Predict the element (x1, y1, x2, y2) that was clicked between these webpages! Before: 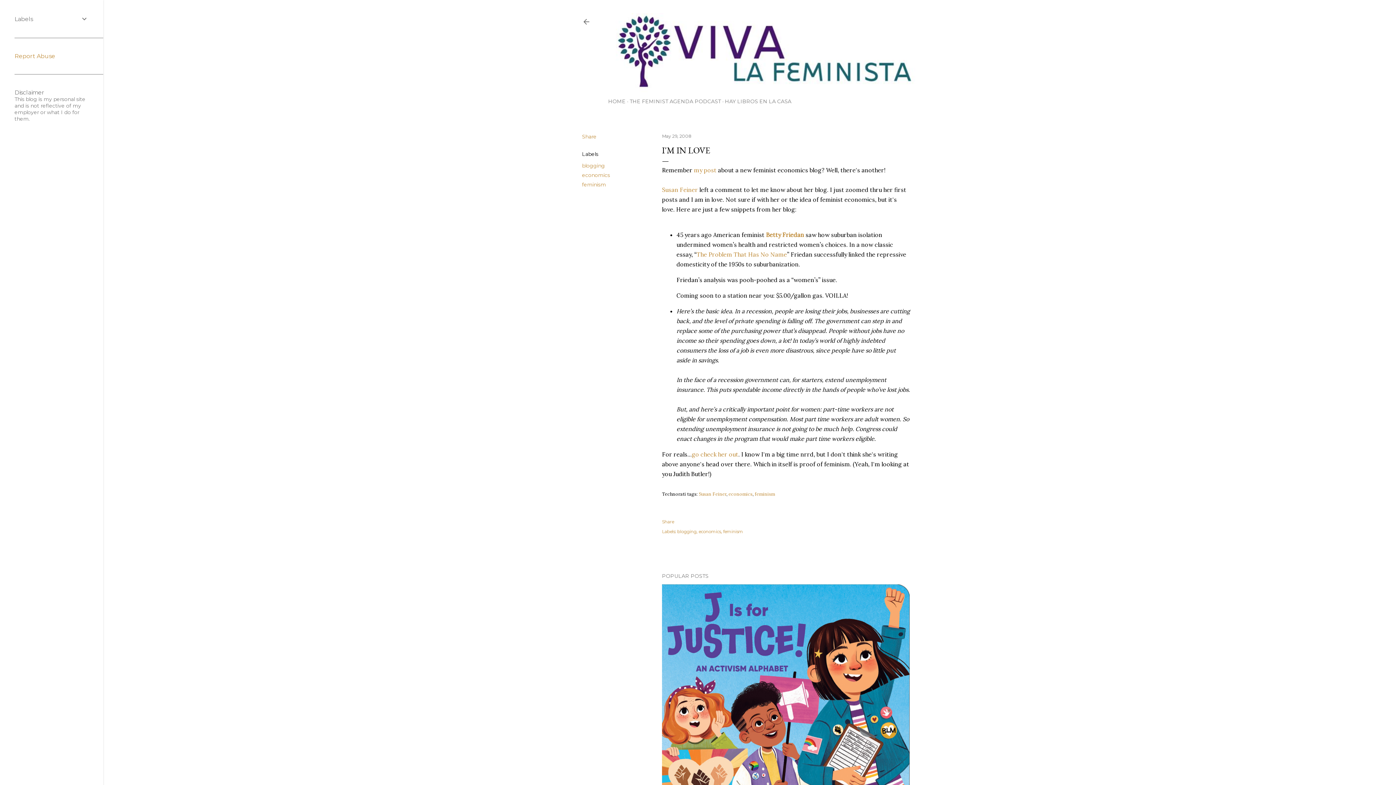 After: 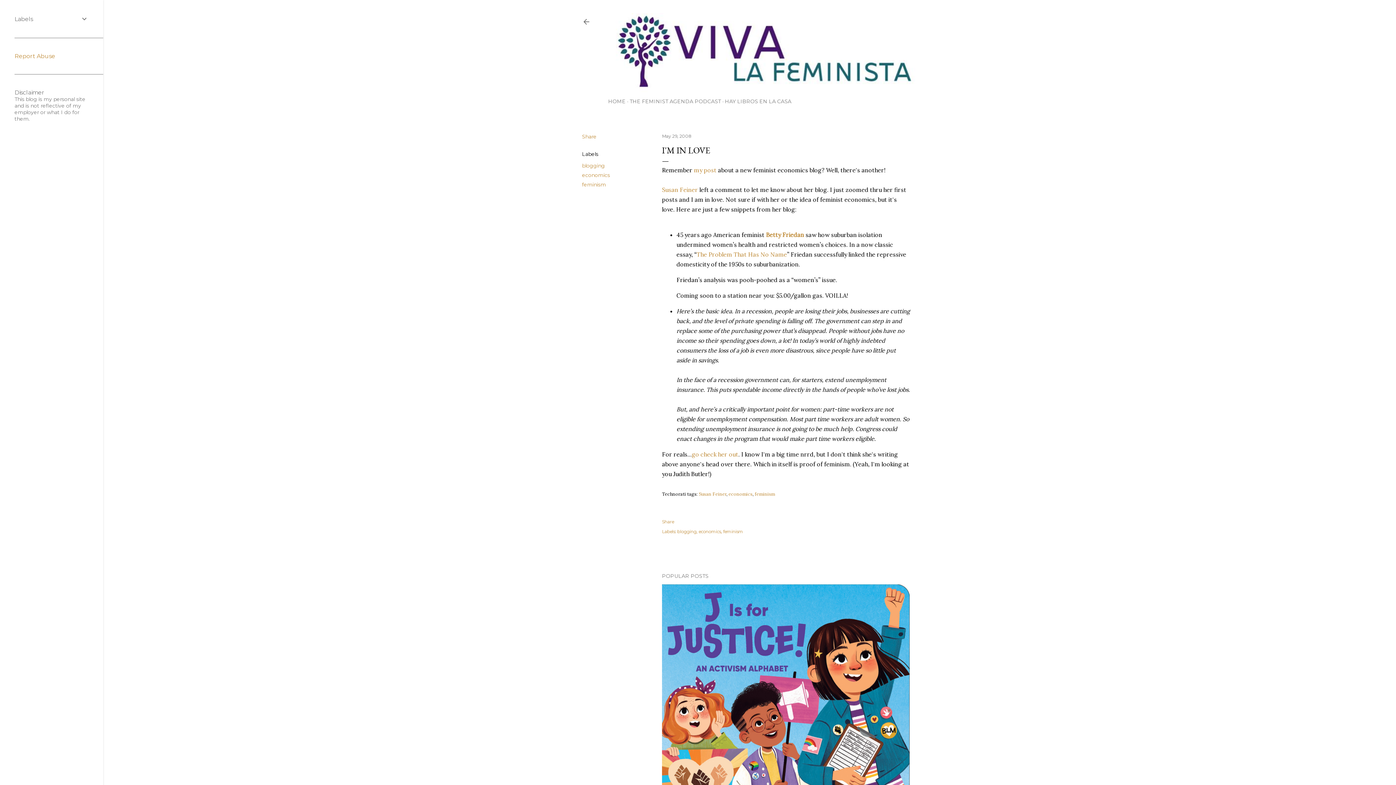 Action: bbox: (14, 52, 55, 59) label: Report Abuse